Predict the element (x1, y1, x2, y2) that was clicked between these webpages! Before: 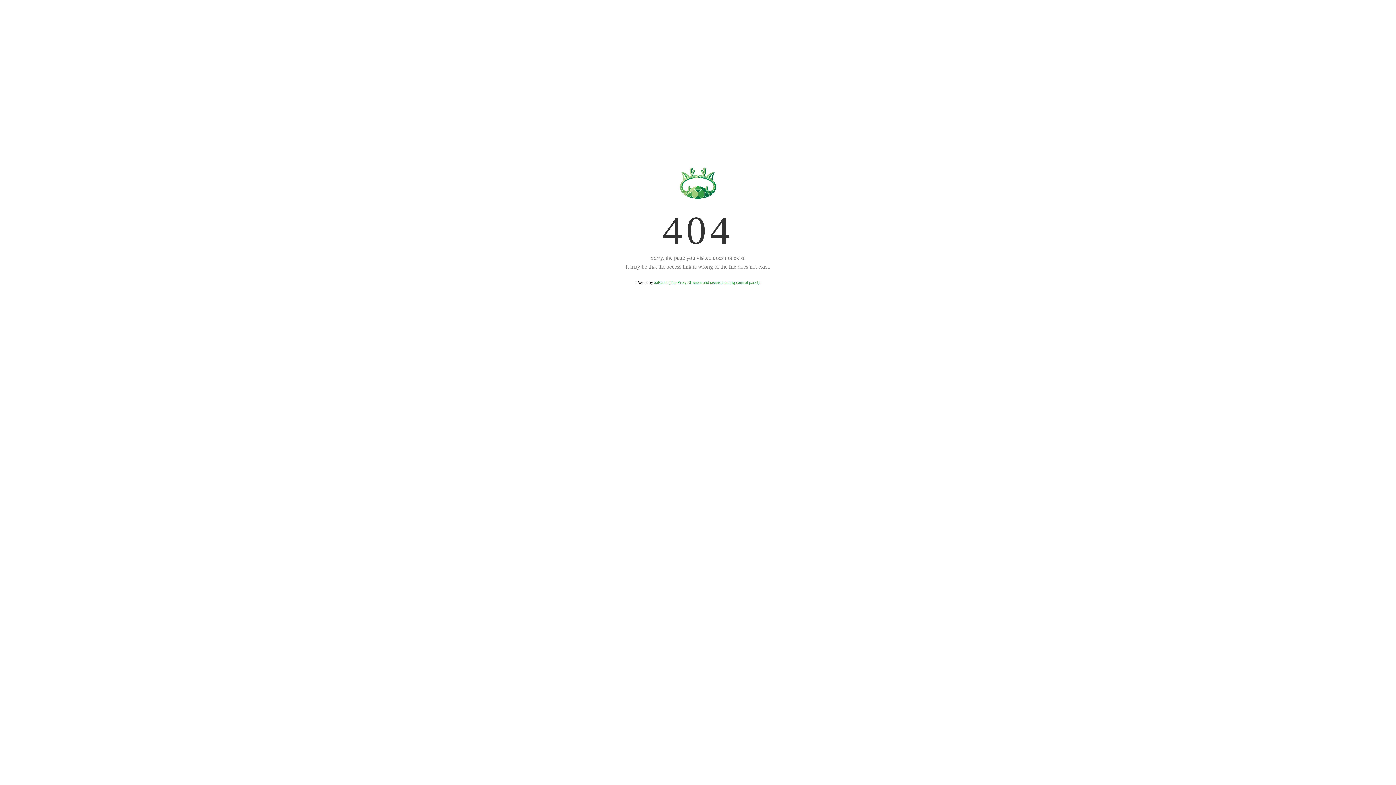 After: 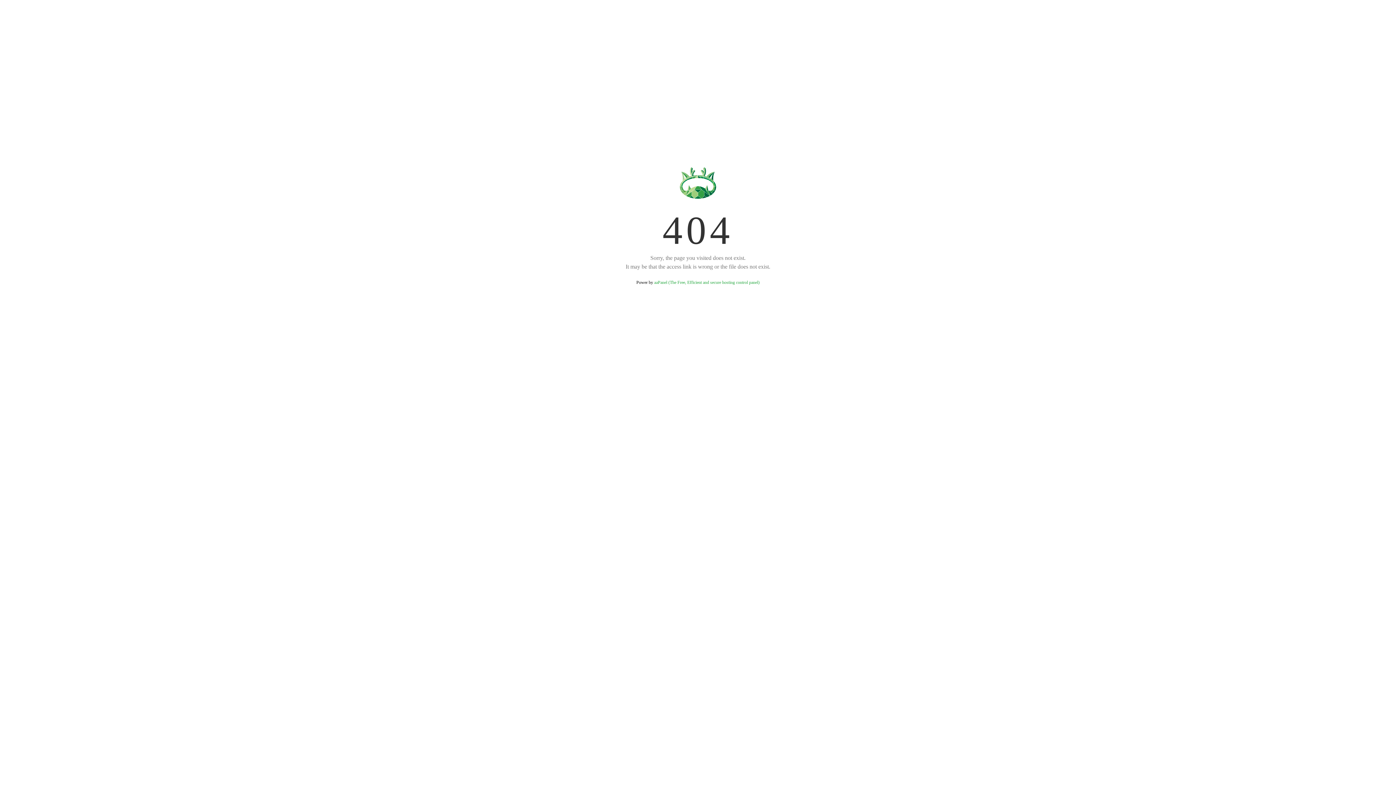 Action: label: aaPanel (The Free, Efficient and secure hosting control panel) bbox: (654, 280, 759, 285)